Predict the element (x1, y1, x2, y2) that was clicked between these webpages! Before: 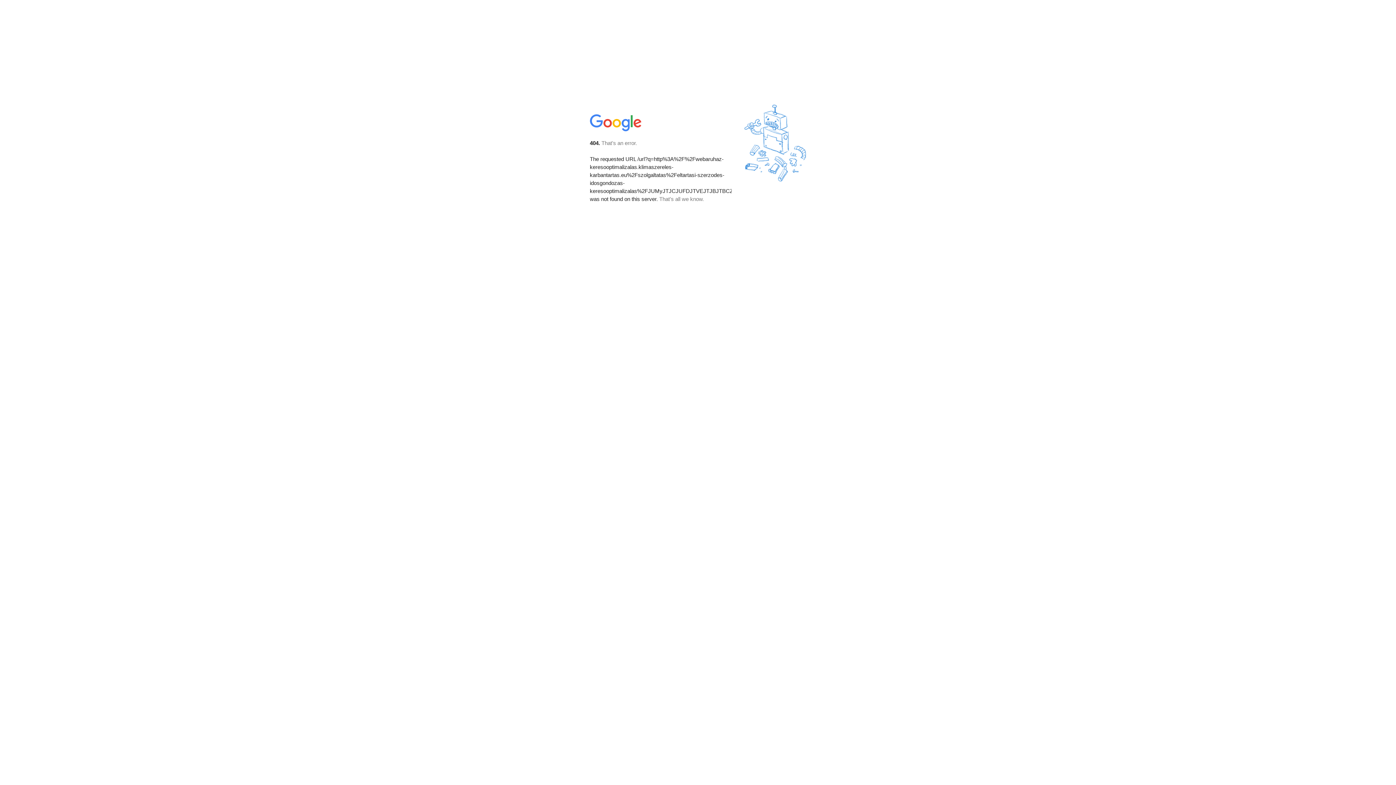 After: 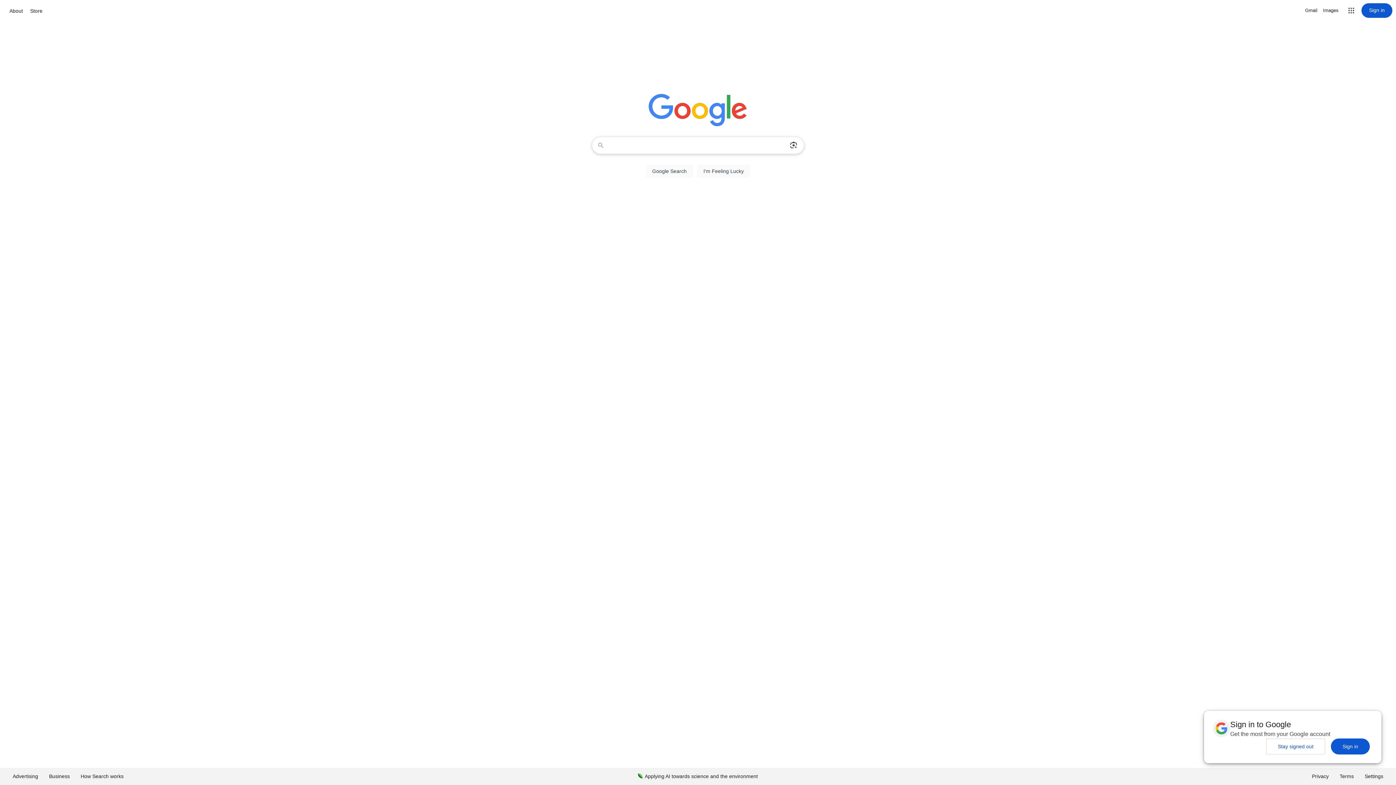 Action: bbox: (590, 127, 642, 134)